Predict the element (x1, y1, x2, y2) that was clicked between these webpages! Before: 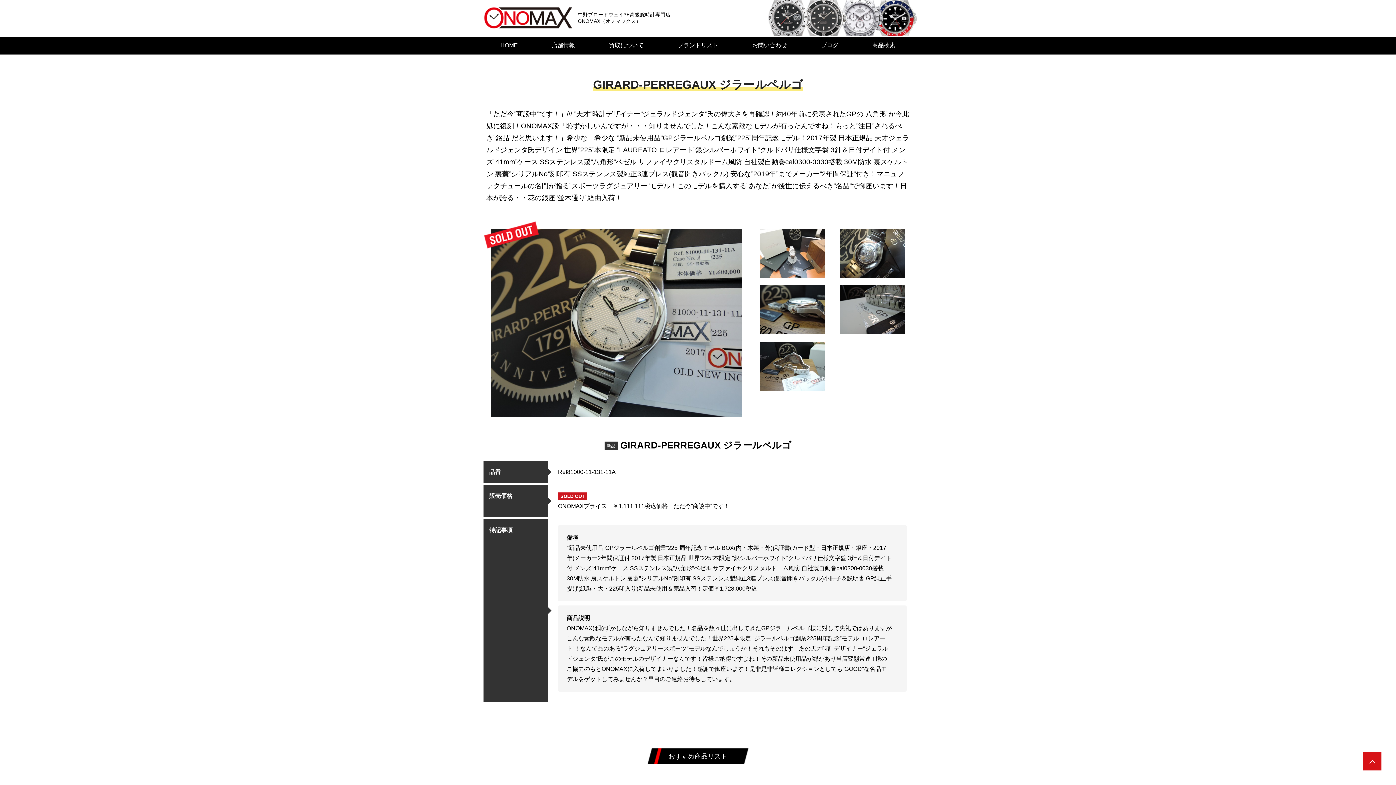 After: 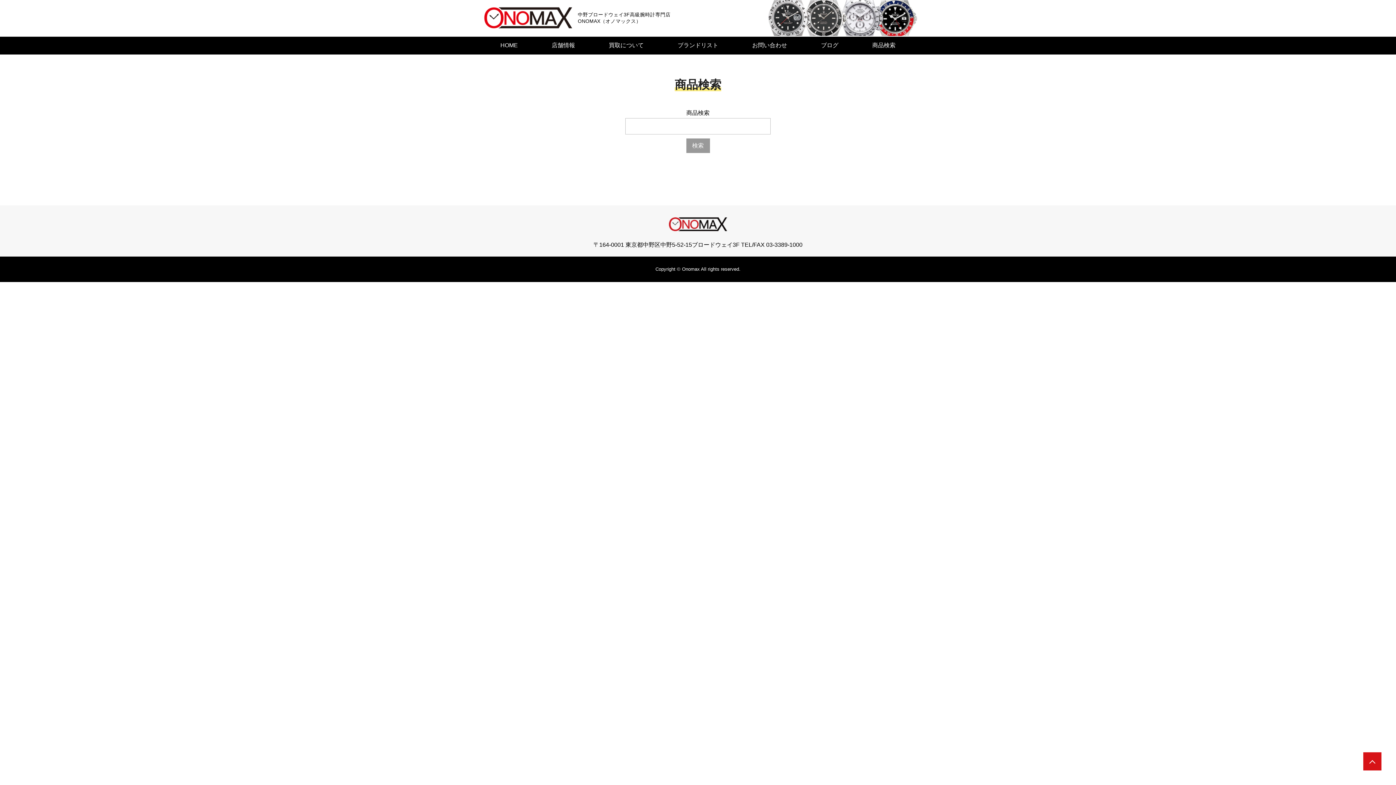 Action: label: 商品検索 bbox: (860, 36, 907, 54)